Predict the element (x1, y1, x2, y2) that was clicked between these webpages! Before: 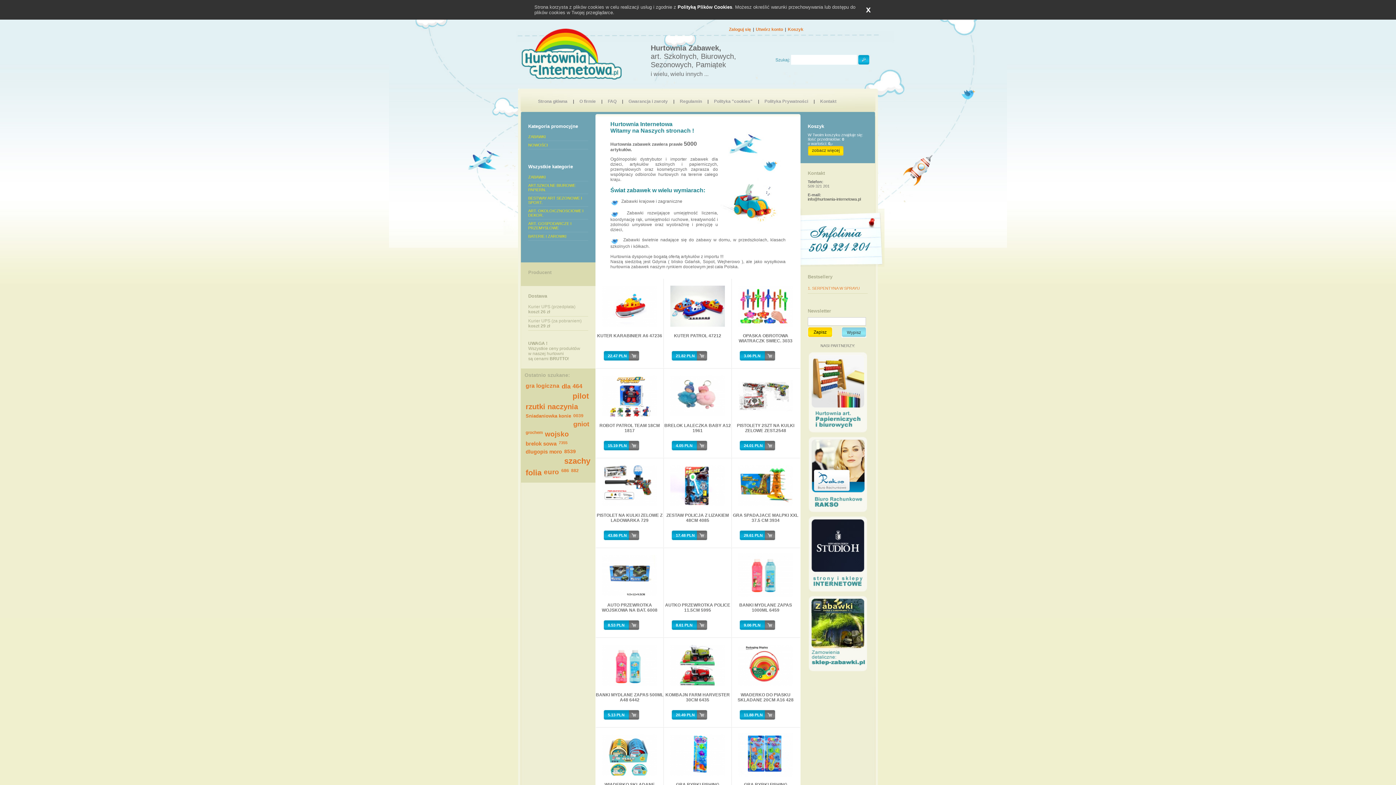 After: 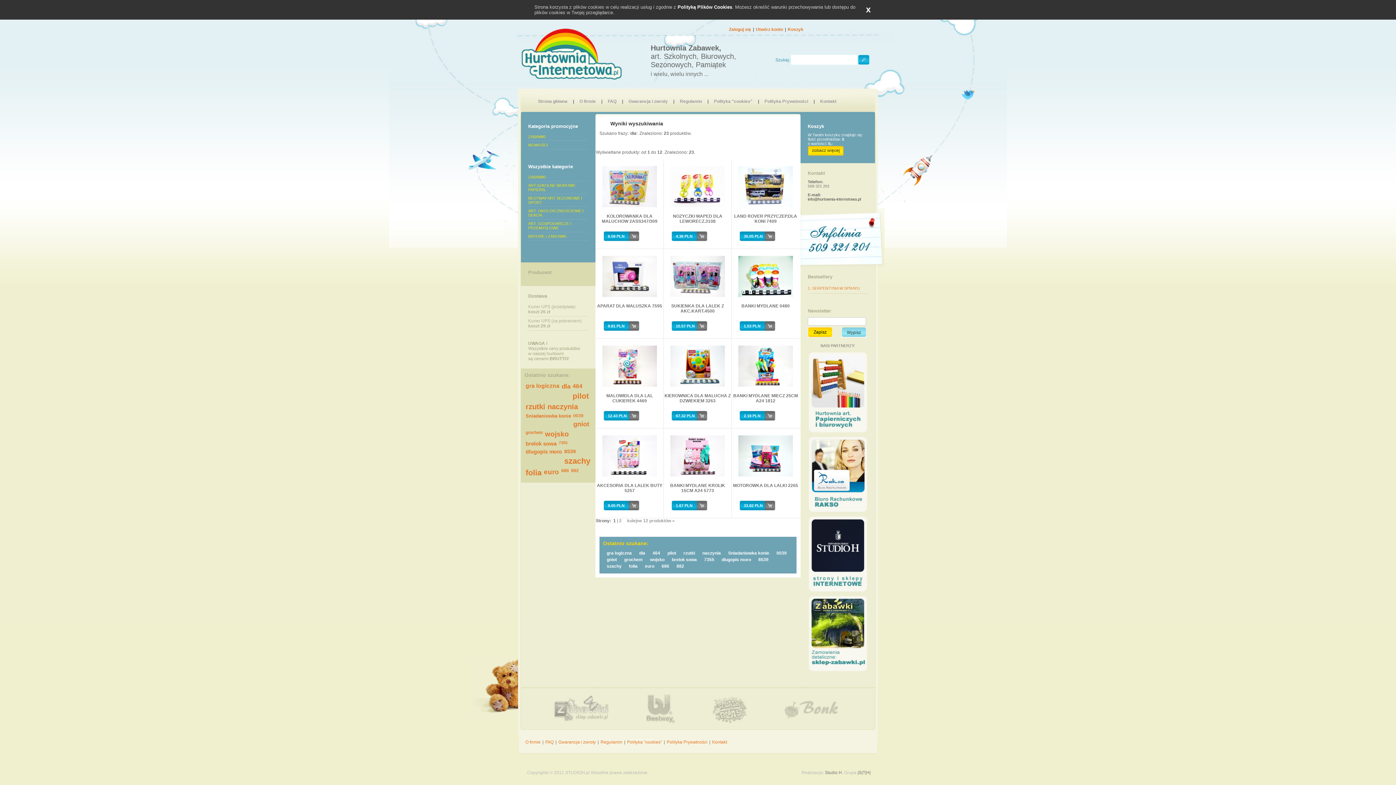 Action: label: dla bbox: (561, 382, 570, 390)